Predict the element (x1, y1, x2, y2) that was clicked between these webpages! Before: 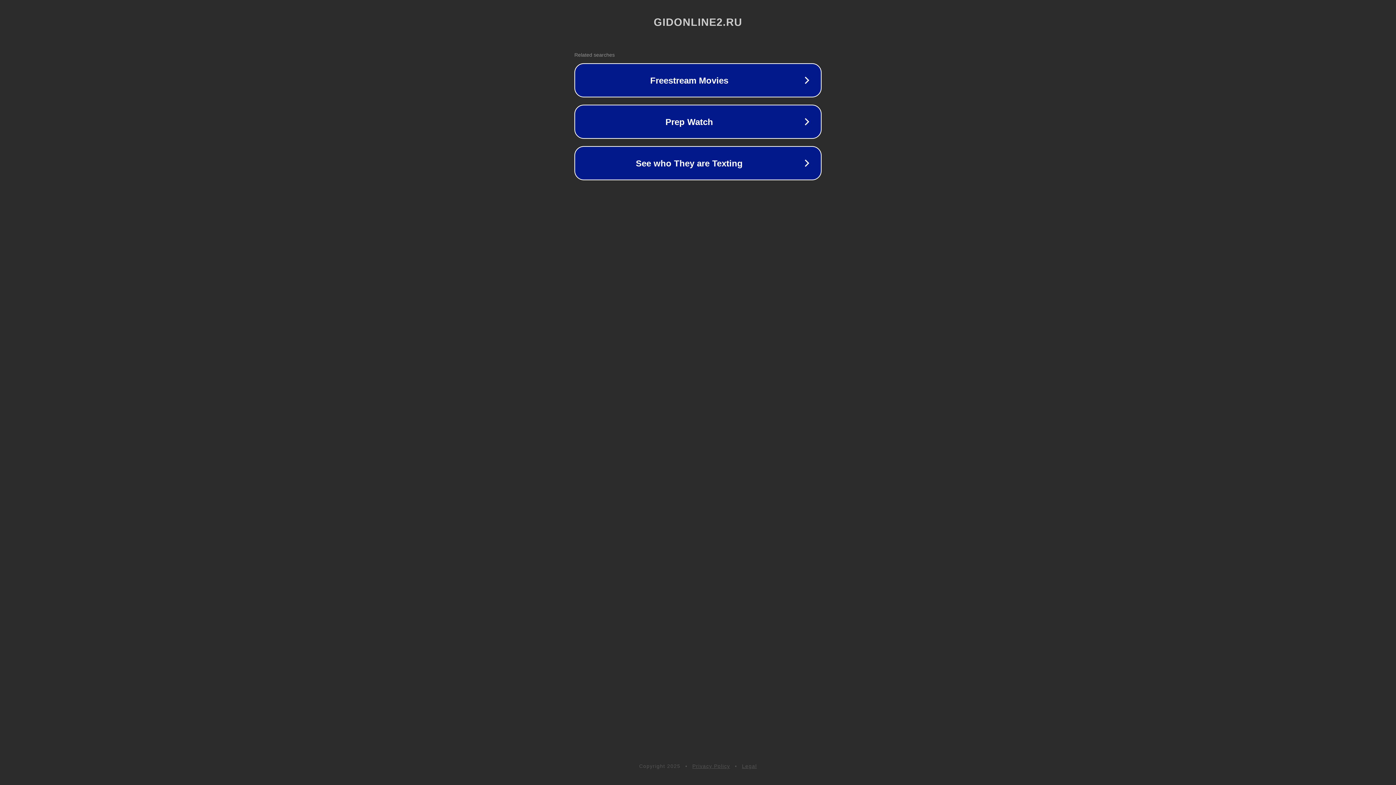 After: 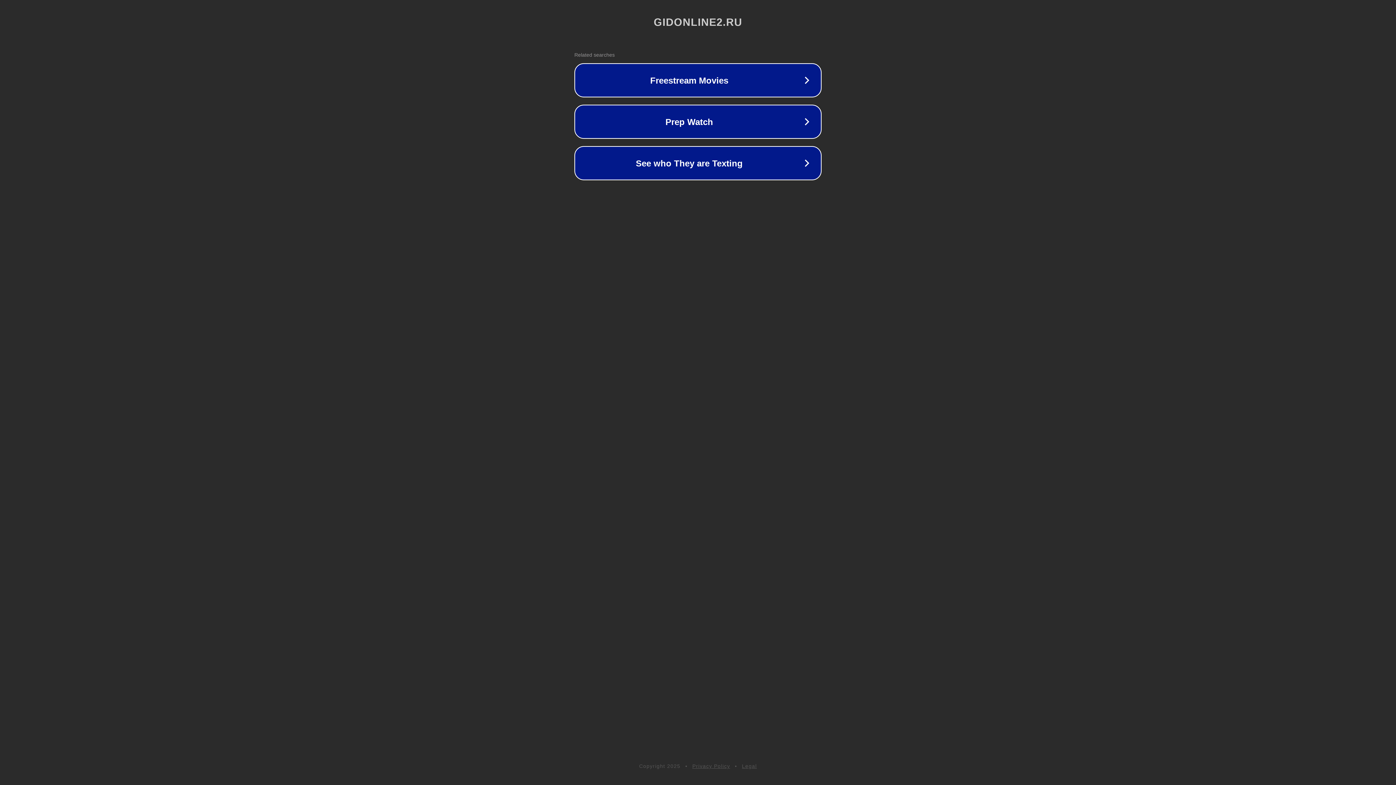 Action: bbox: (742, 763, 757, 769) label: Legal